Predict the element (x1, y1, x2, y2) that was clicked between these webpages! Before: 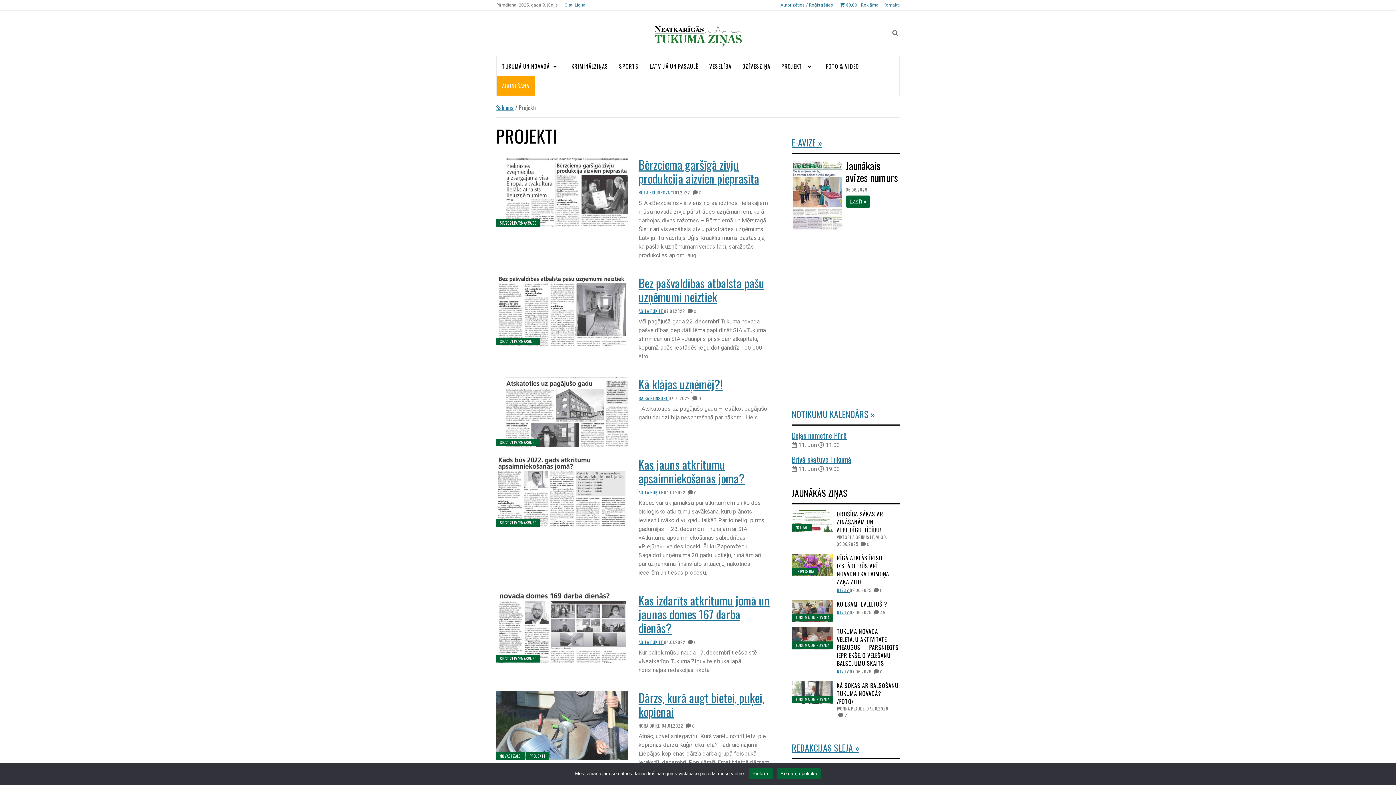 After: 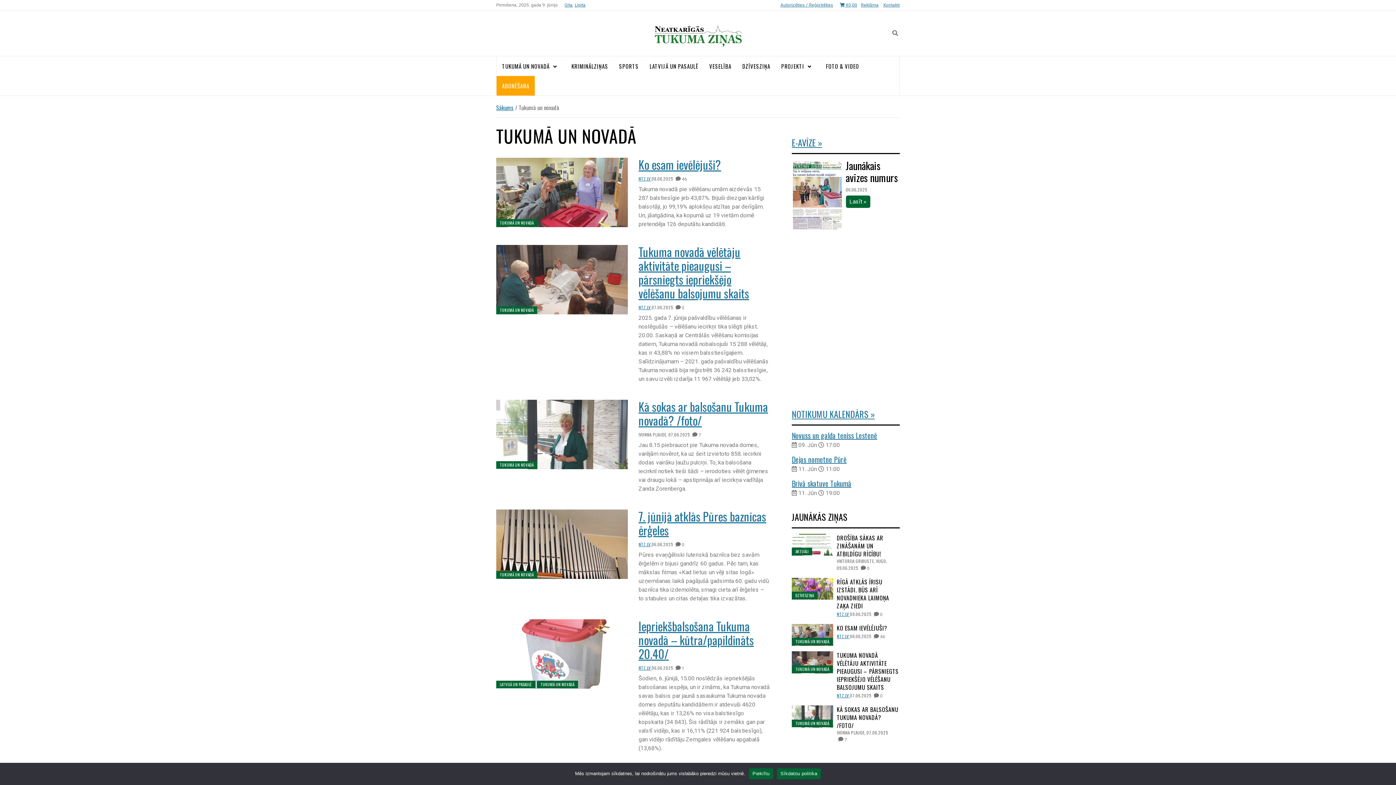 Action: label: TUKUMĀ UN NOVADĀ bbox: (792, 641, 833, 649)